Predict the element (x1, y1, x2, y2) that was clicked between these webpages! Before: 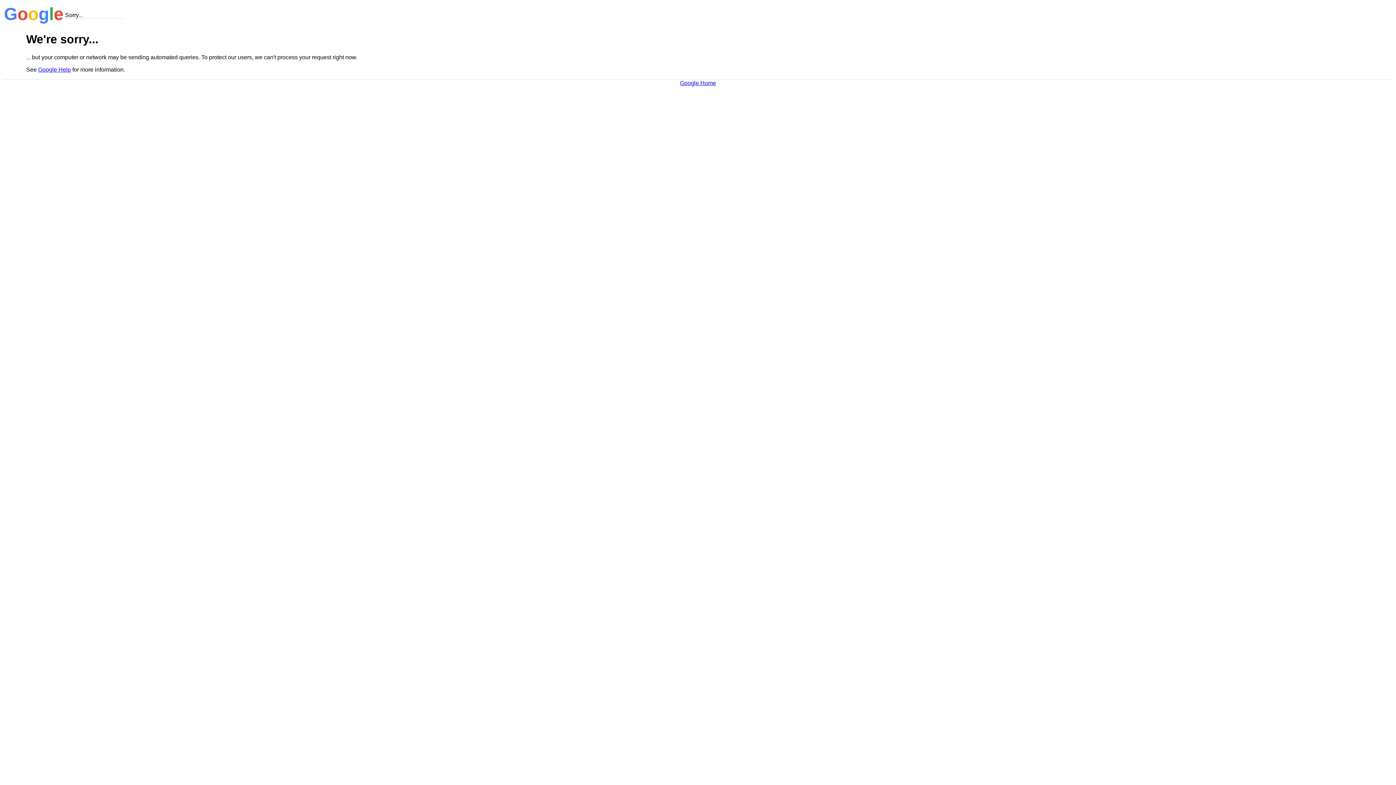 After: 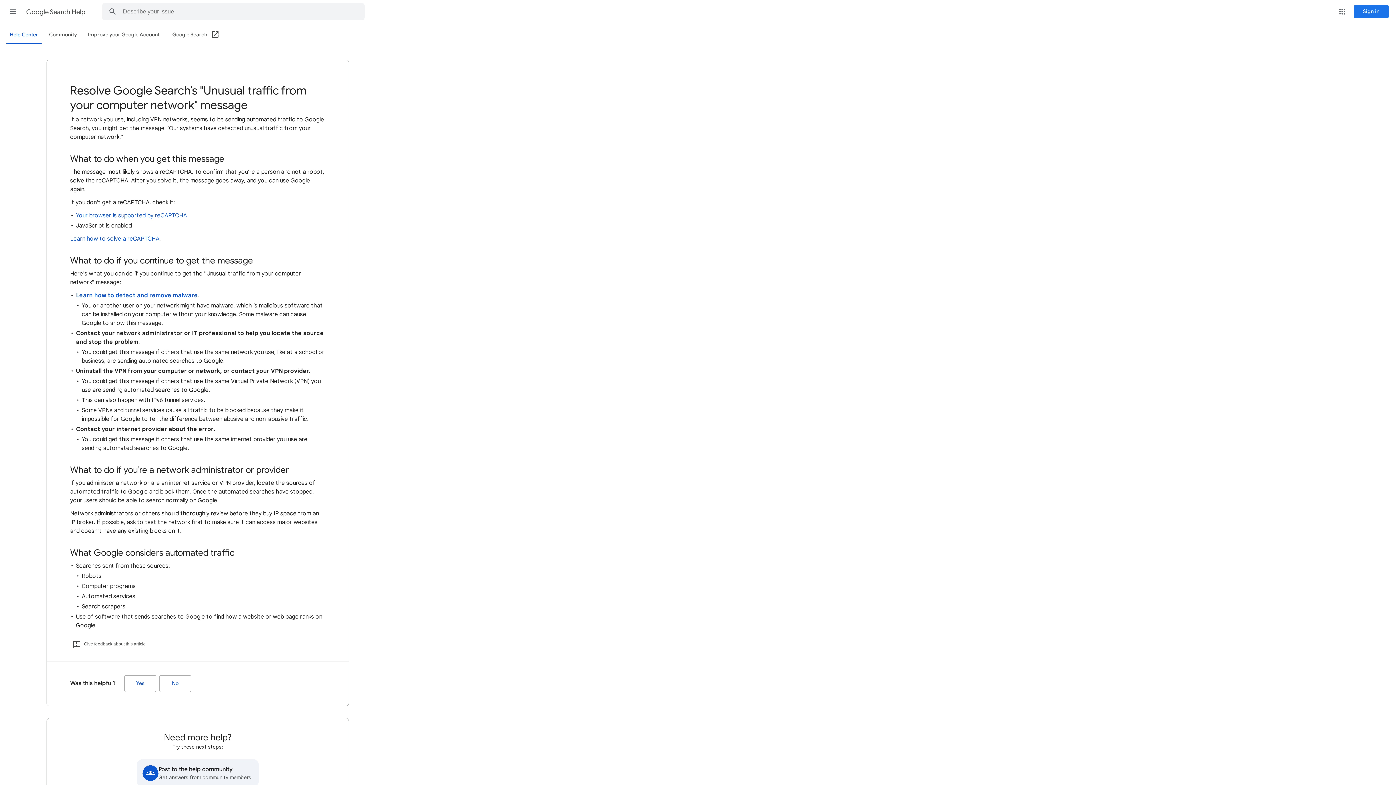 Action: bbox: (38, 66, 70, 72) label: Google Help